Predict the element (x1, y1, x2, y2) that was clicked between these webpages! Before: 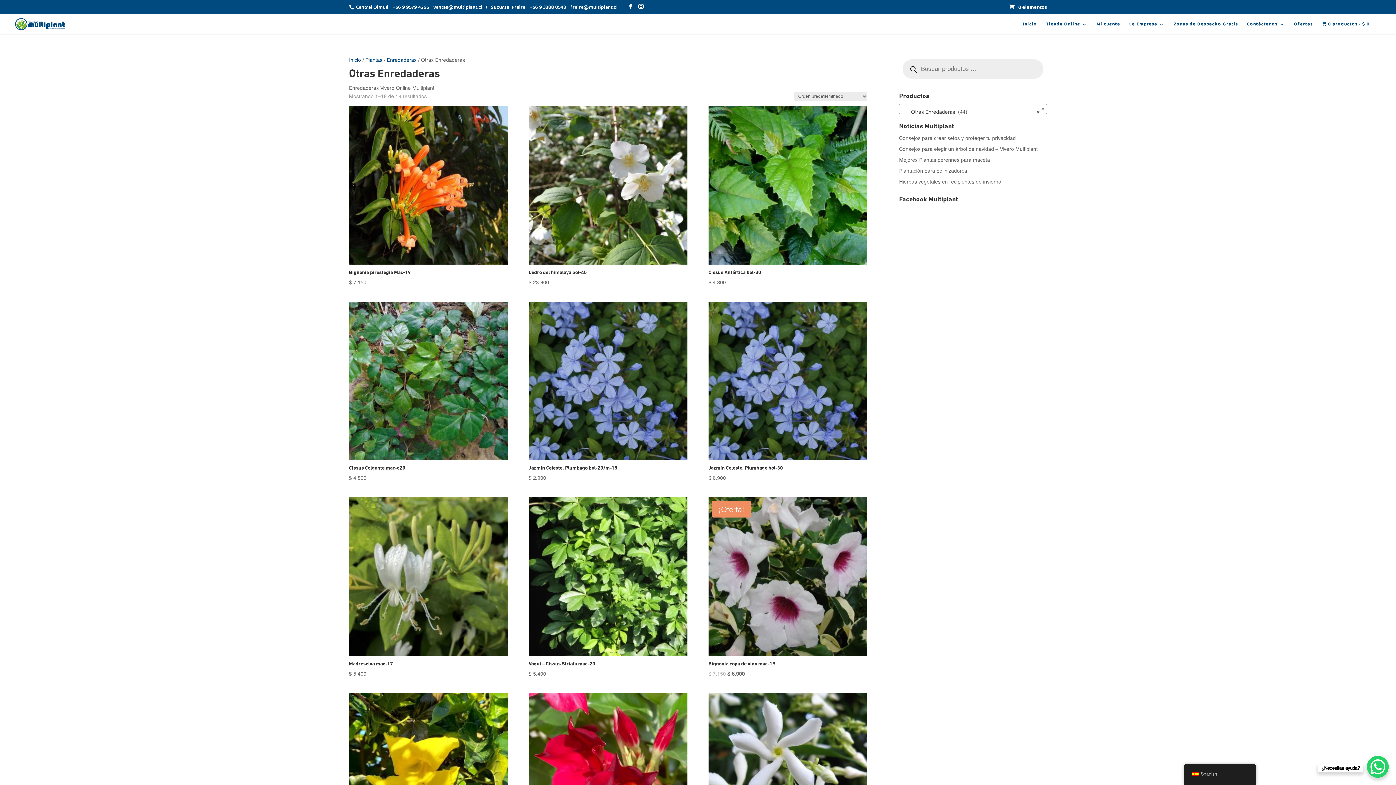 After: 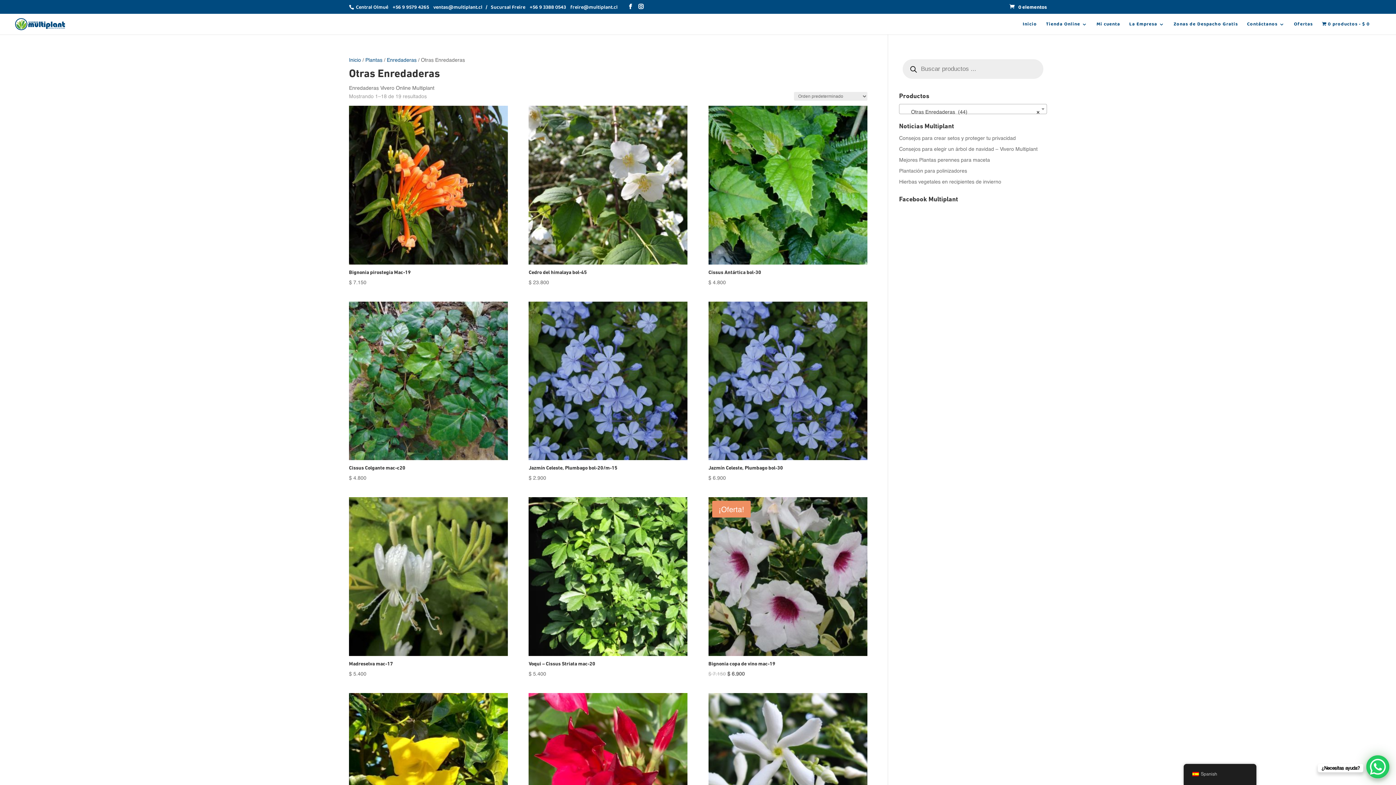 Action: bbox: (1367, 756, 1389, 778) label: WhatsApp Chat Button